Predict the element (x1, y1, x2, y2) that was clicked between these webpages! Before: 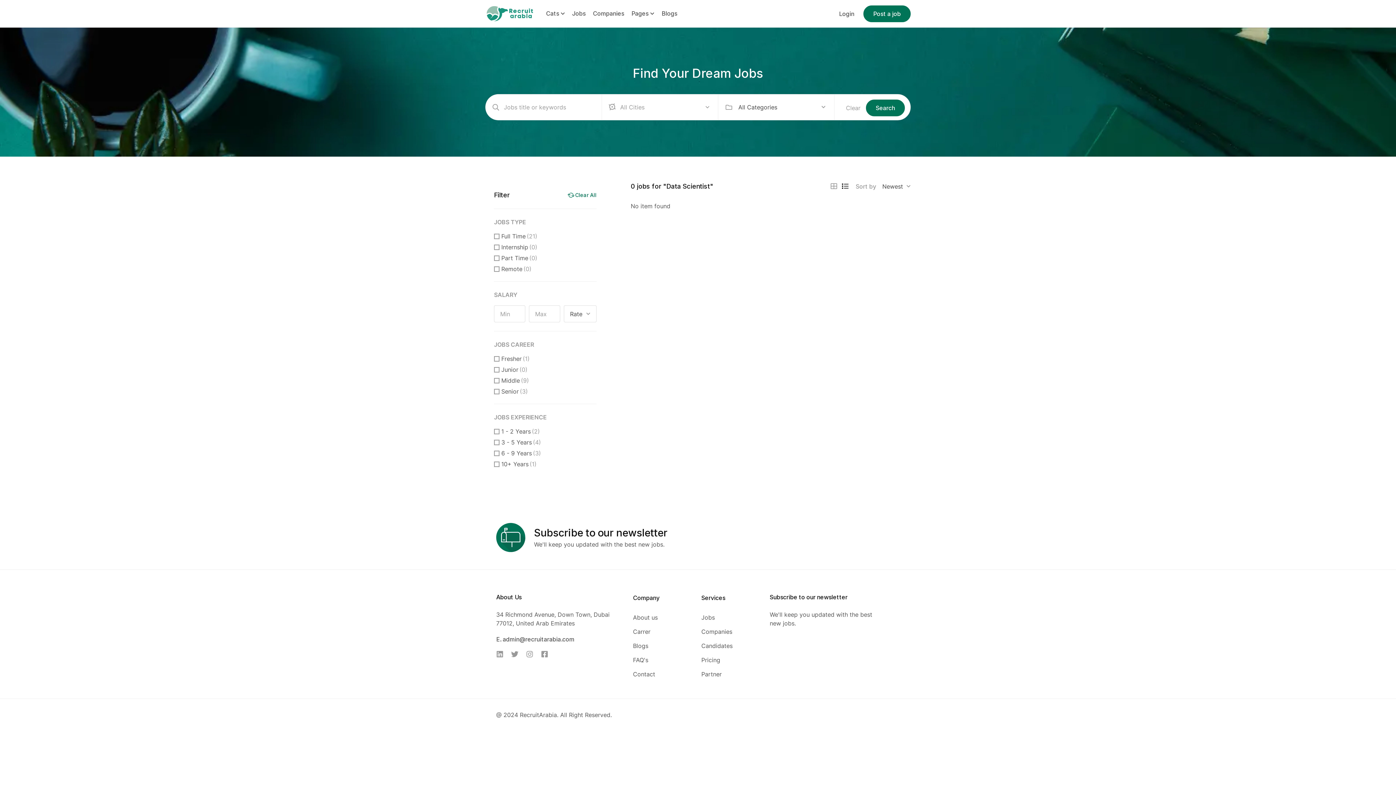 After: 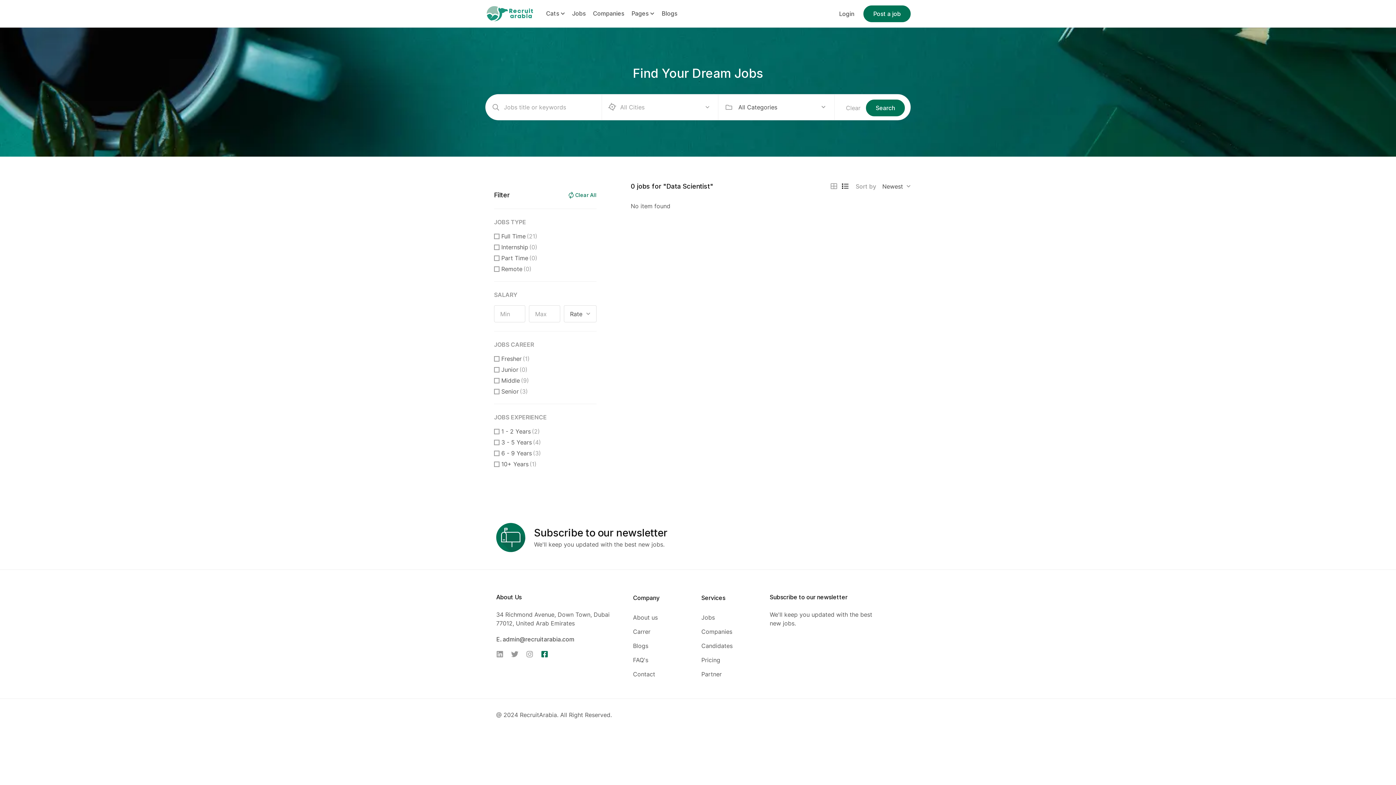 Action: bbox: (538, 649, 551, 660) label: Facebook